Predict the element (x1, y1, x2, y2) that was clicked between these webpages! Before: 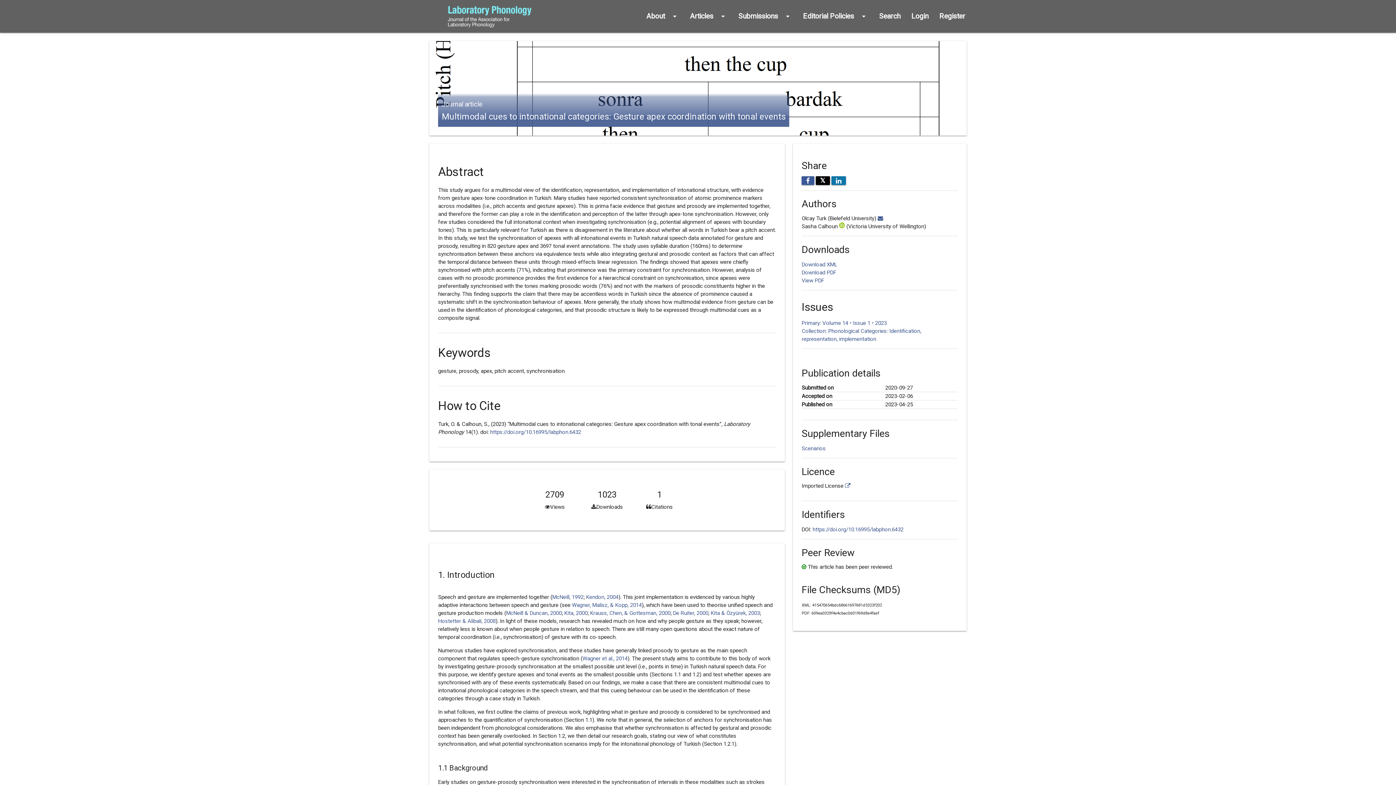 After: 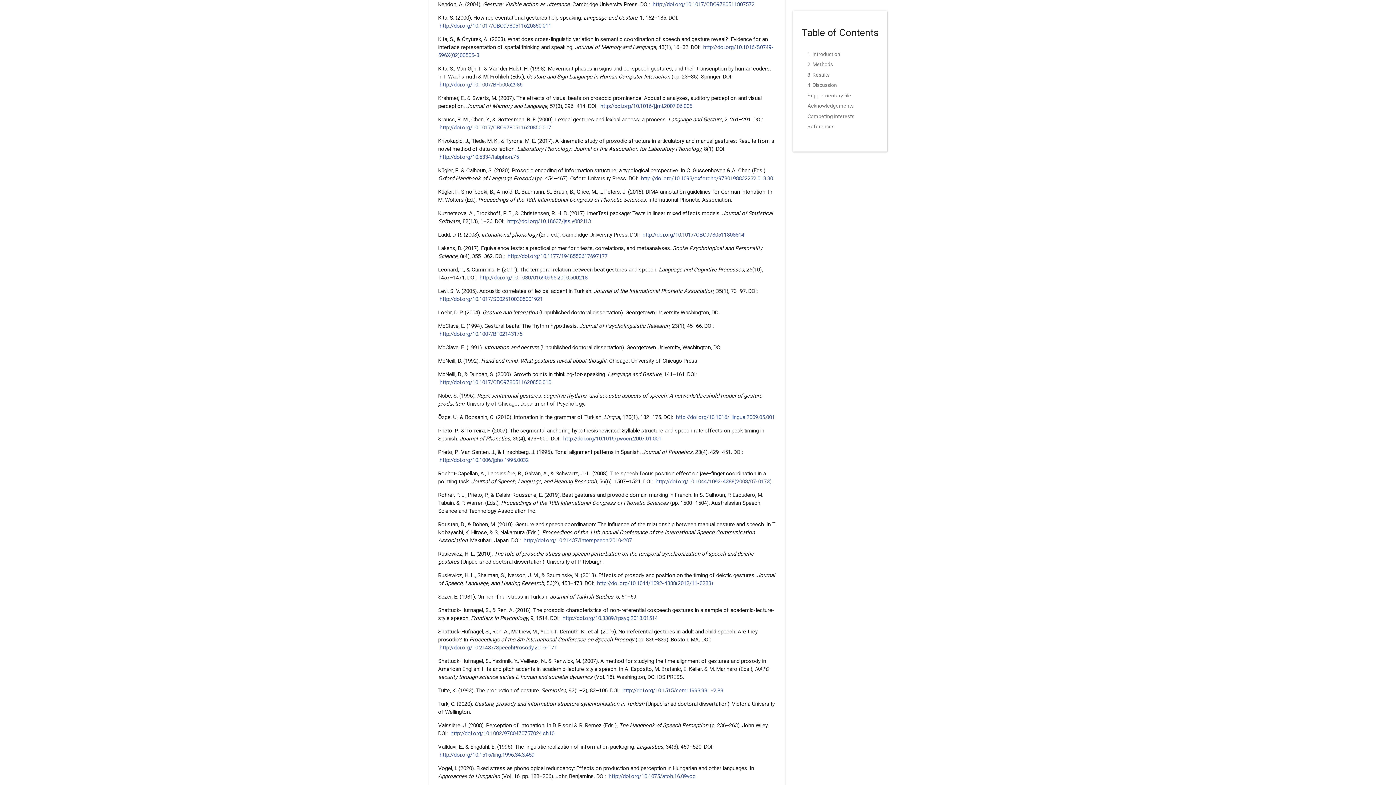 Action: bbox: (586, 594, 618, 600) label: Kendon, 2004